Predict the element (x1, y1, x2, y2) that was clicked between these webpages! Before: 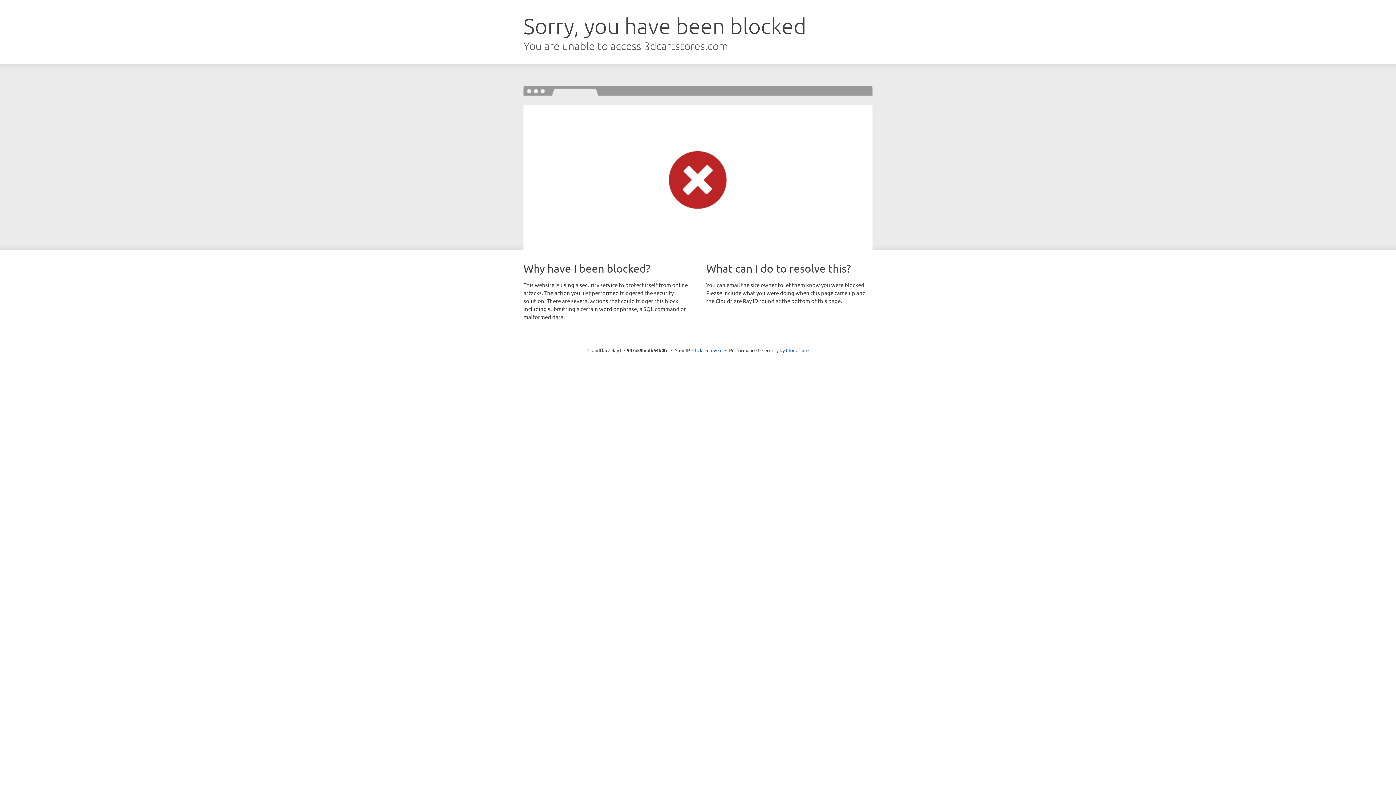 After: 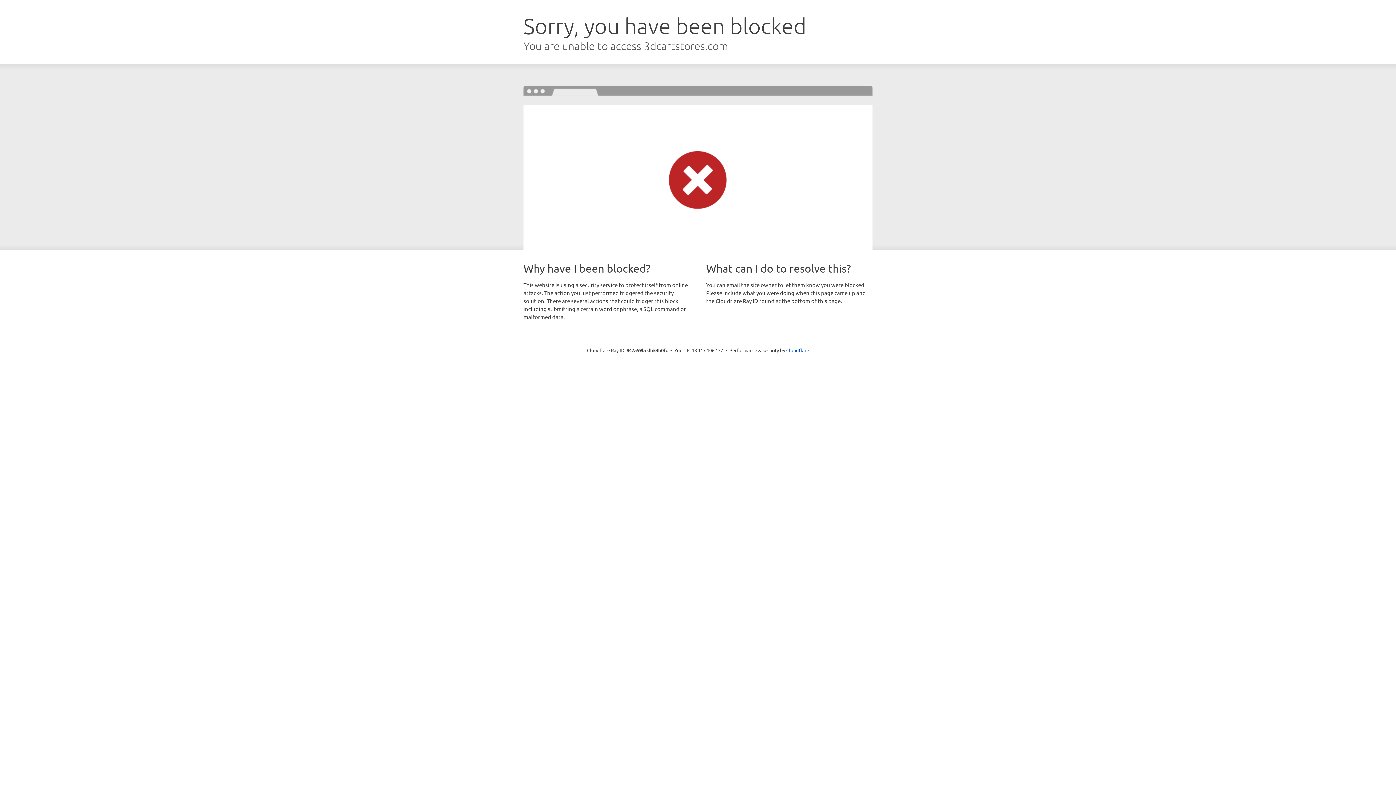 Action: bbox: (692, 346, 722, 353) label: Click to reveal